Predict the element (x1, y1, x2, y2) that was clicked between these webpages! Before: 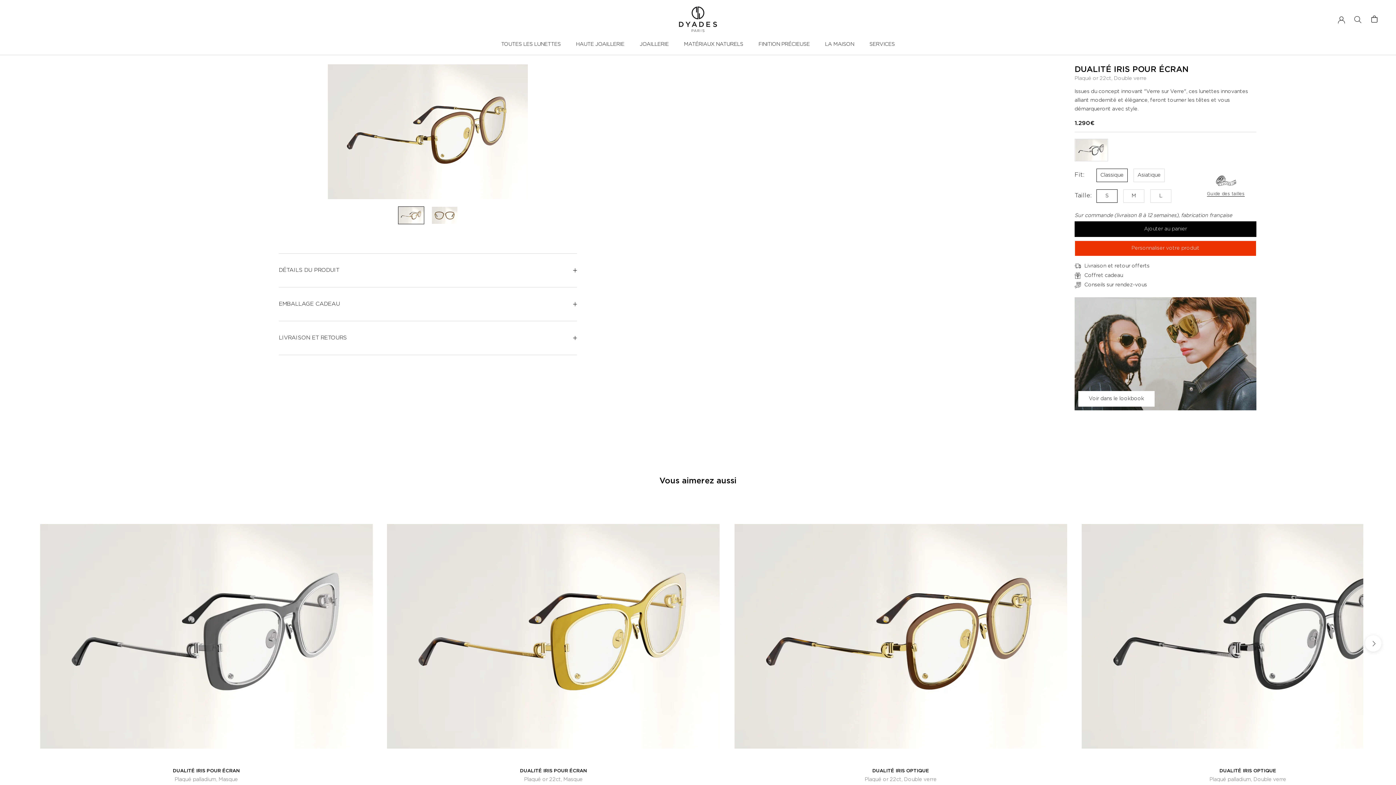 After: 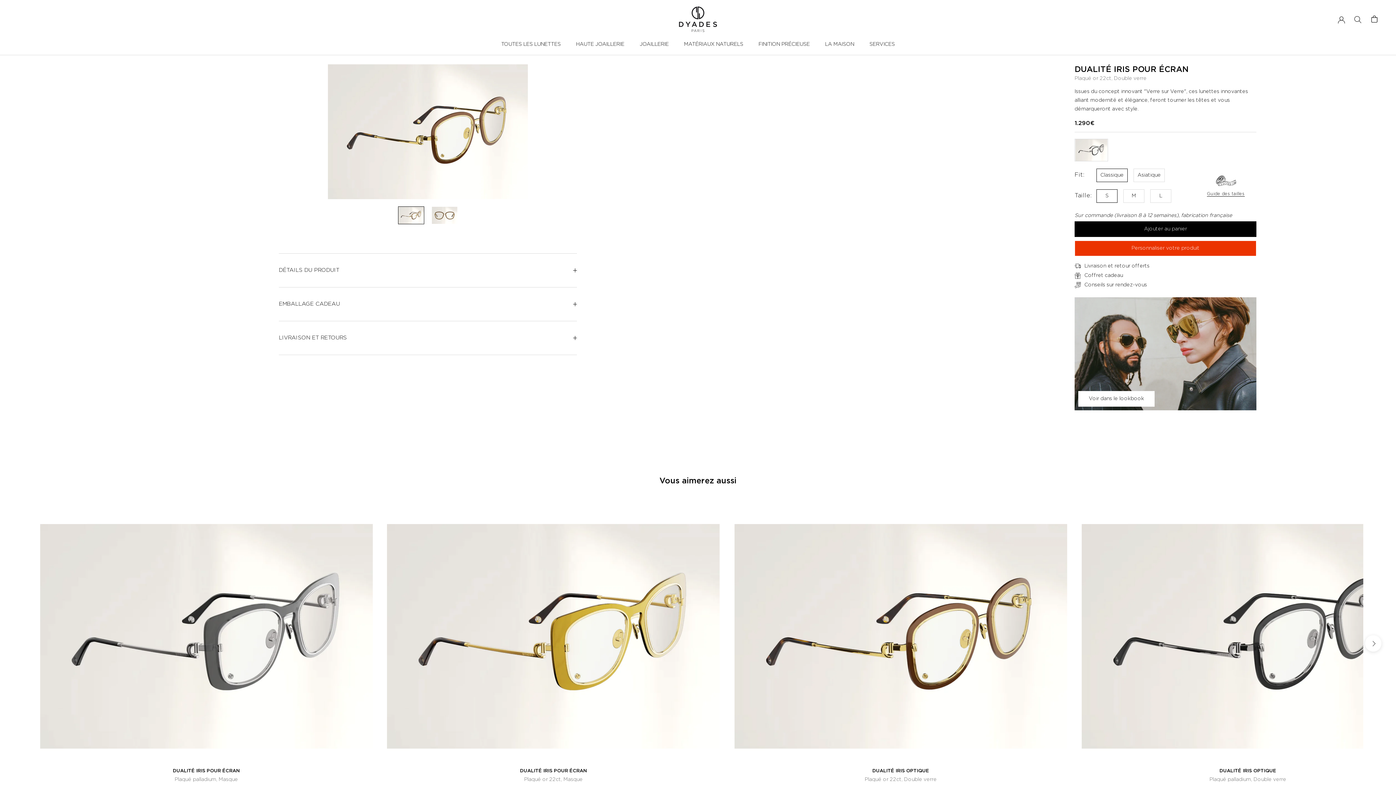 Action: bbox: (398, 206, 424, 224)